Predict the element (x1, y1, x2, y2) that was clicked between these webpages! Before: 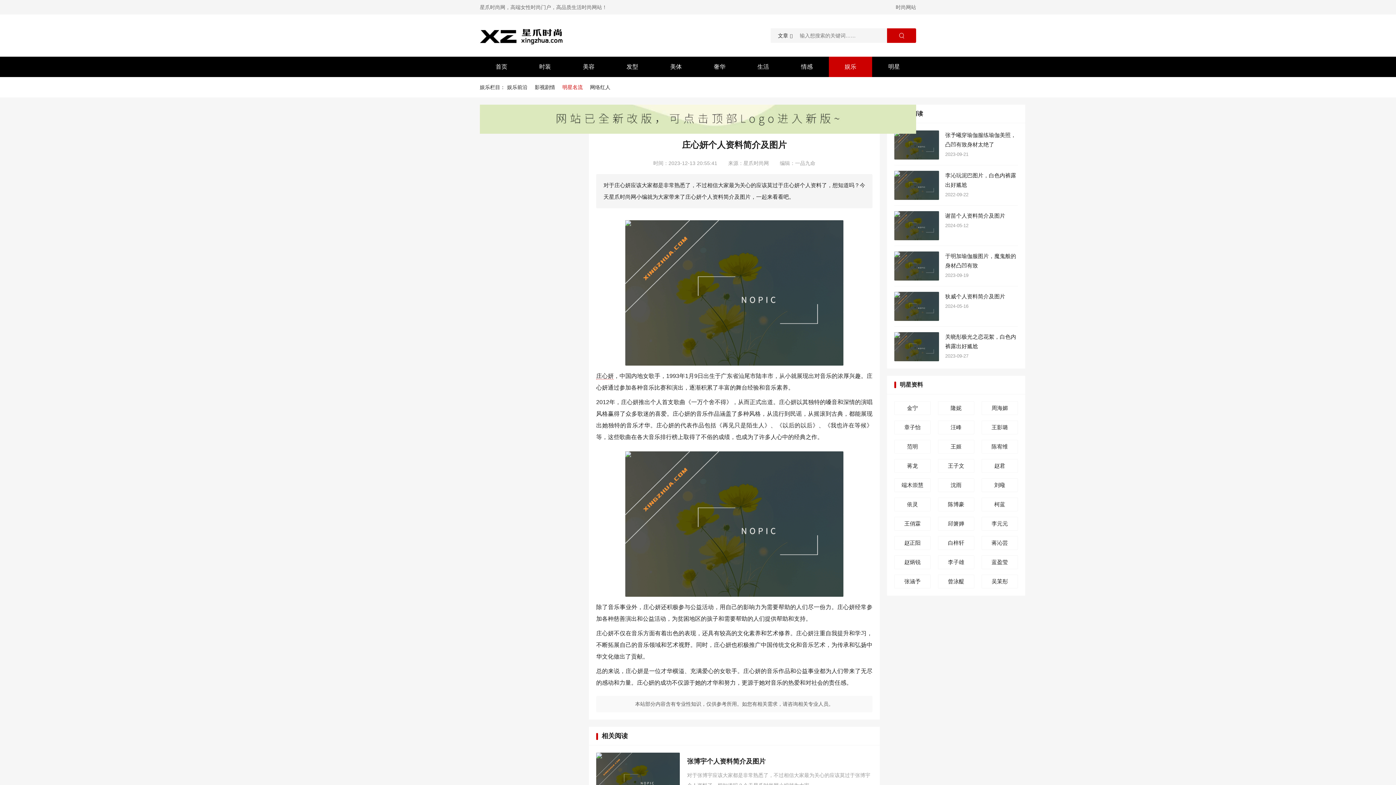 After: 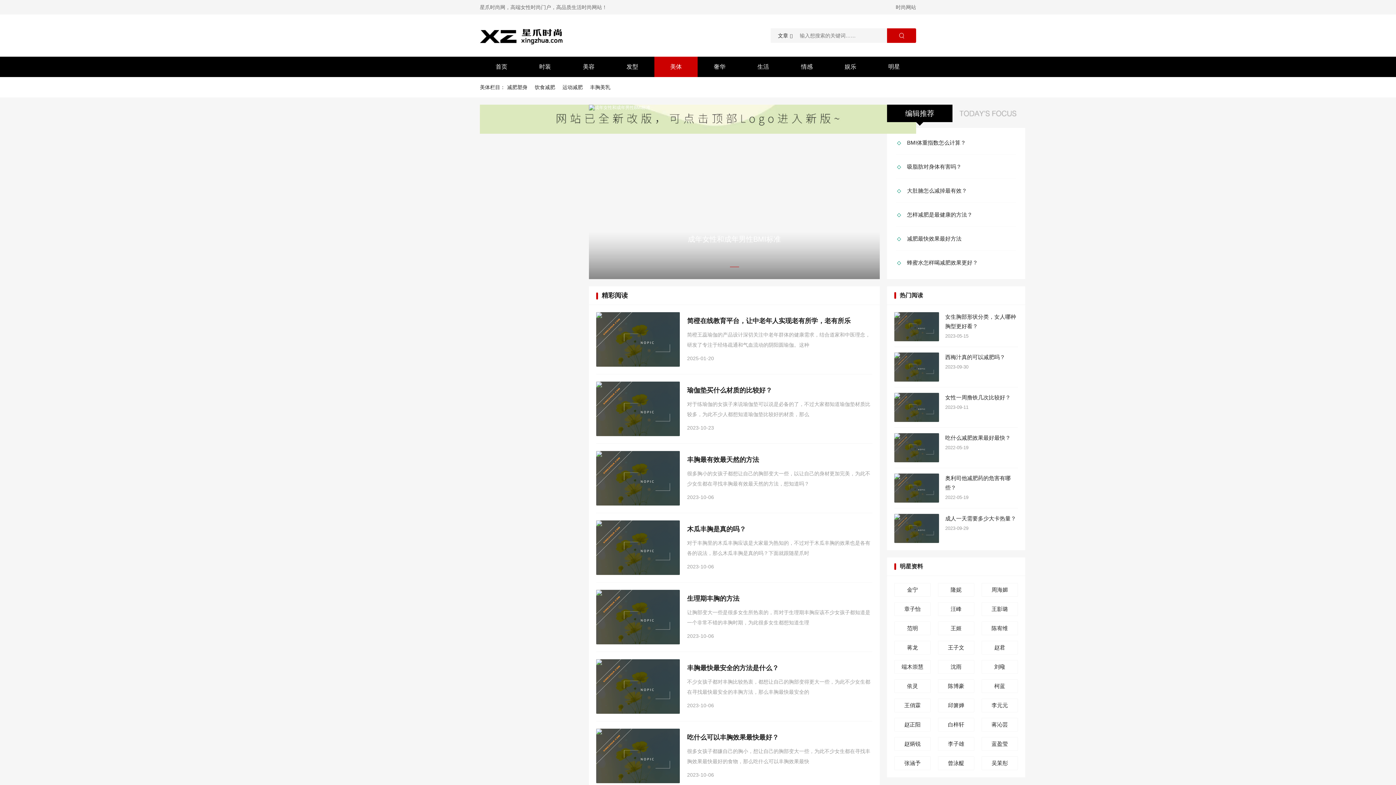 Action: label: 美体 bbox: (654, 56, 697, 77)